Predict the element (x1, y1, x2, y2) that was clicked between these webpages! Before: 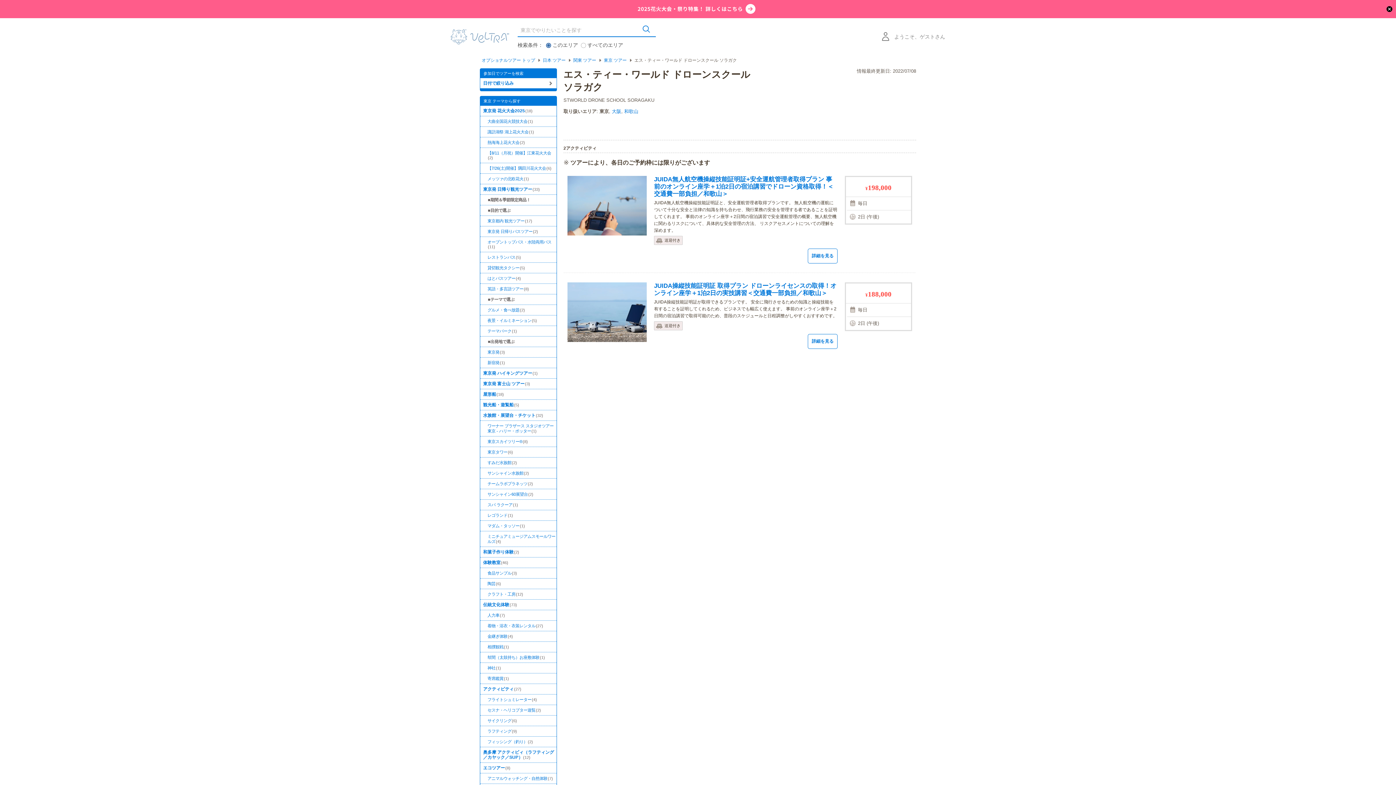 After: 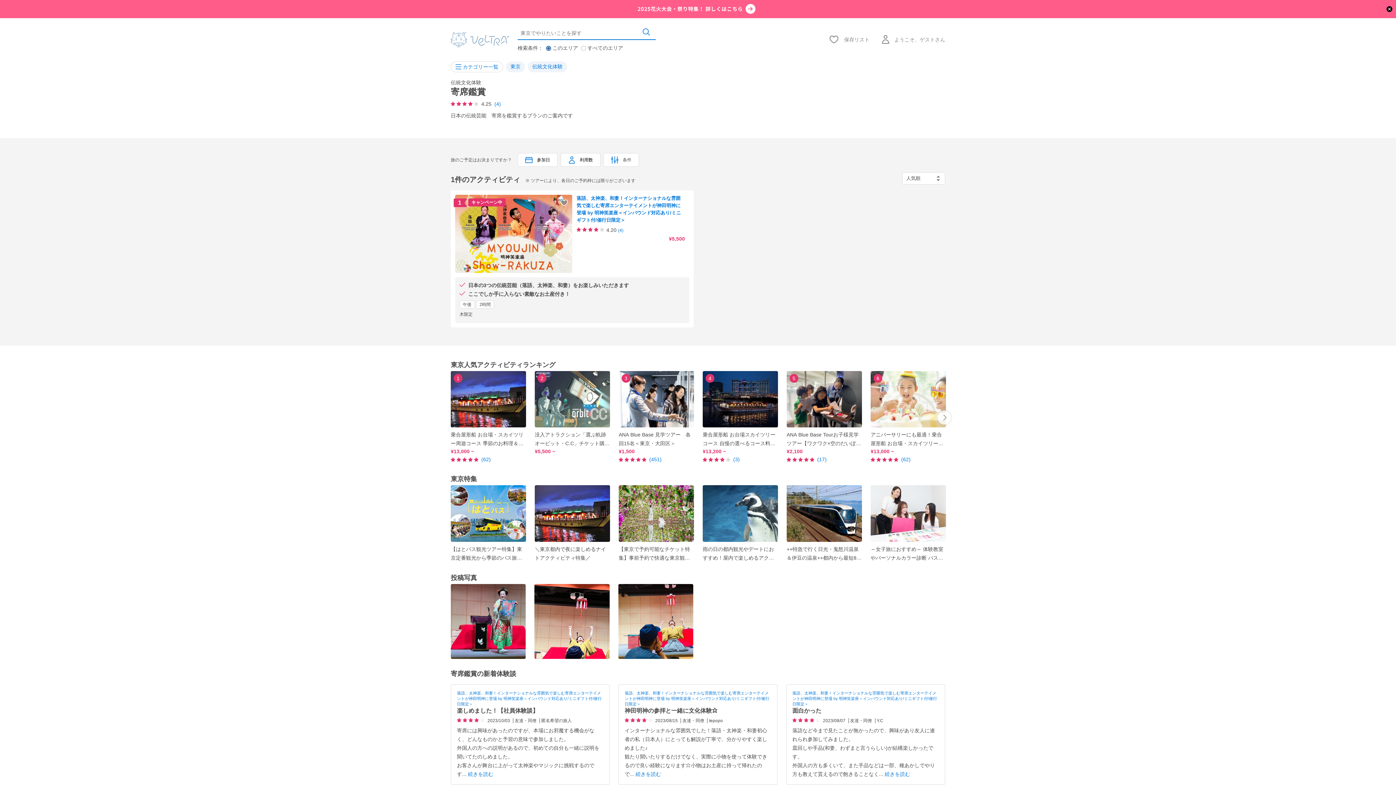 Action: bbox: (480, 673, 556, 684) label: 寄席鑑賞1